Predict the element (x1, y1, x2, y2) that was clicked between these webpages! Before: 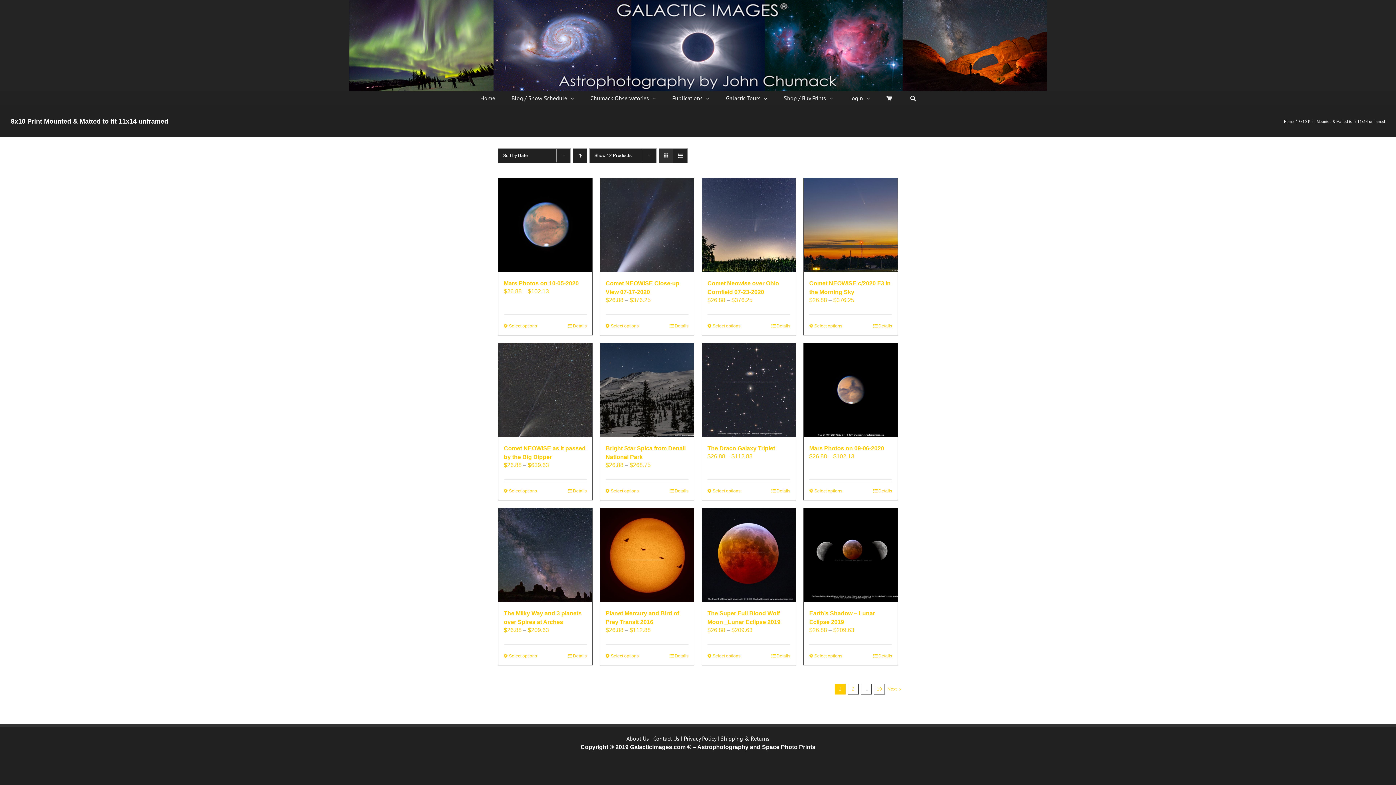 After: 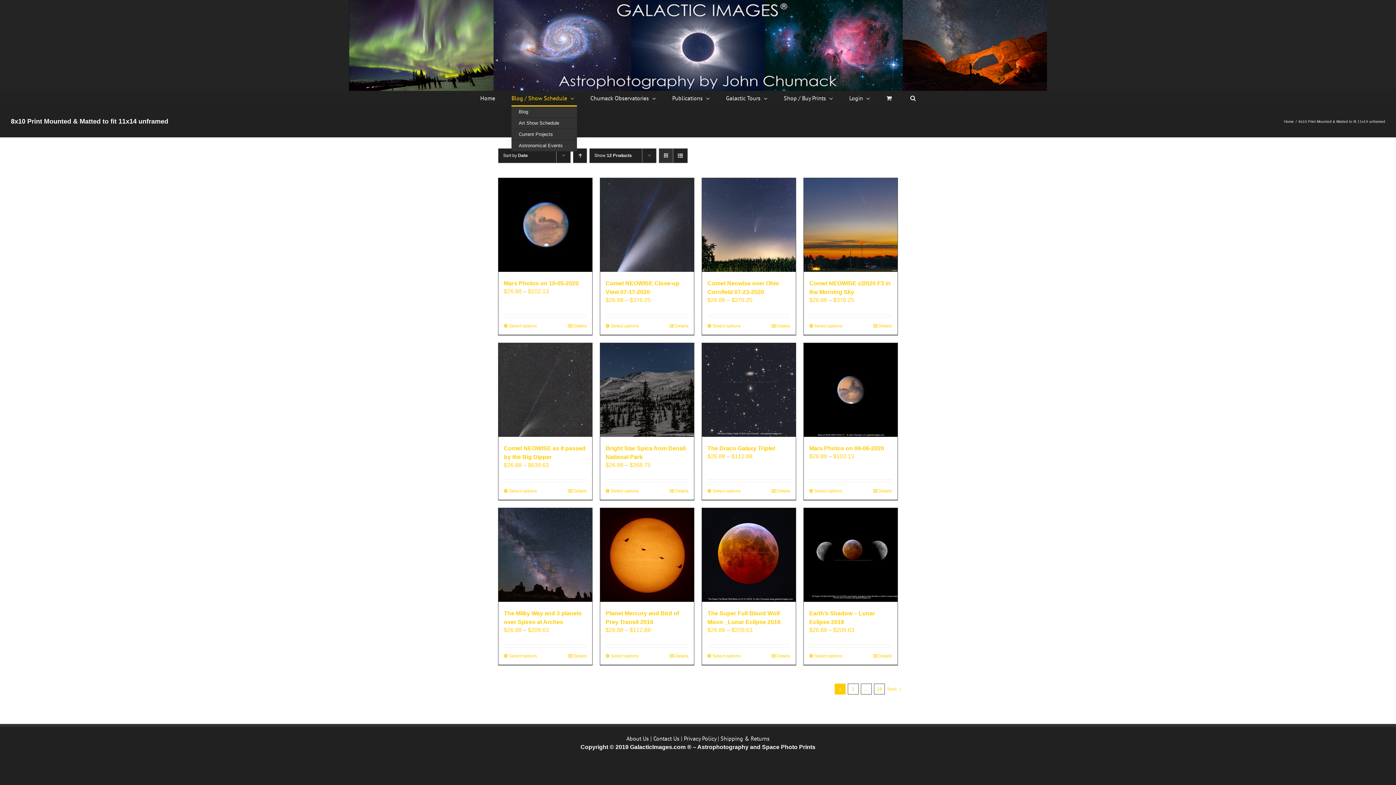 Action: bbox: (511, 90, 574, 105) label: Blog / Show Schedule